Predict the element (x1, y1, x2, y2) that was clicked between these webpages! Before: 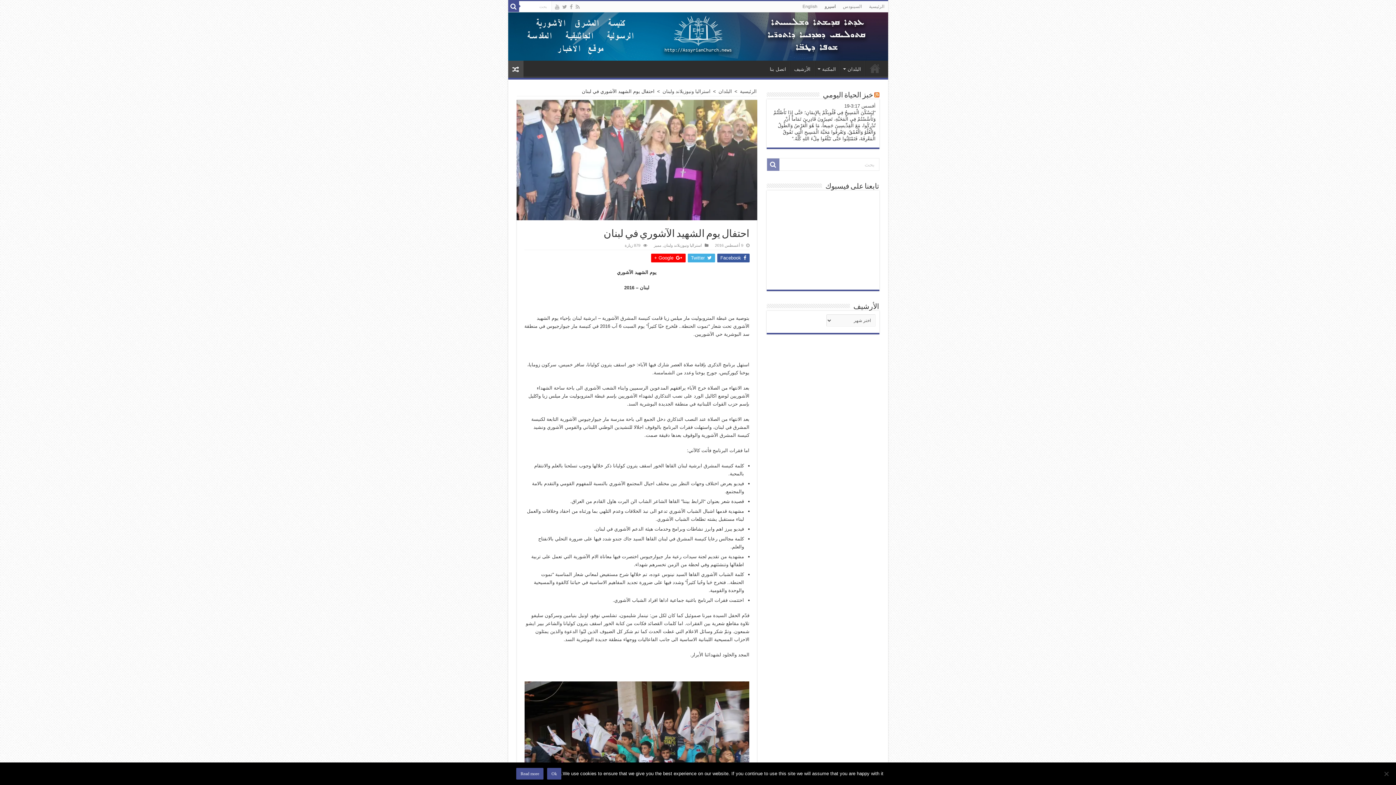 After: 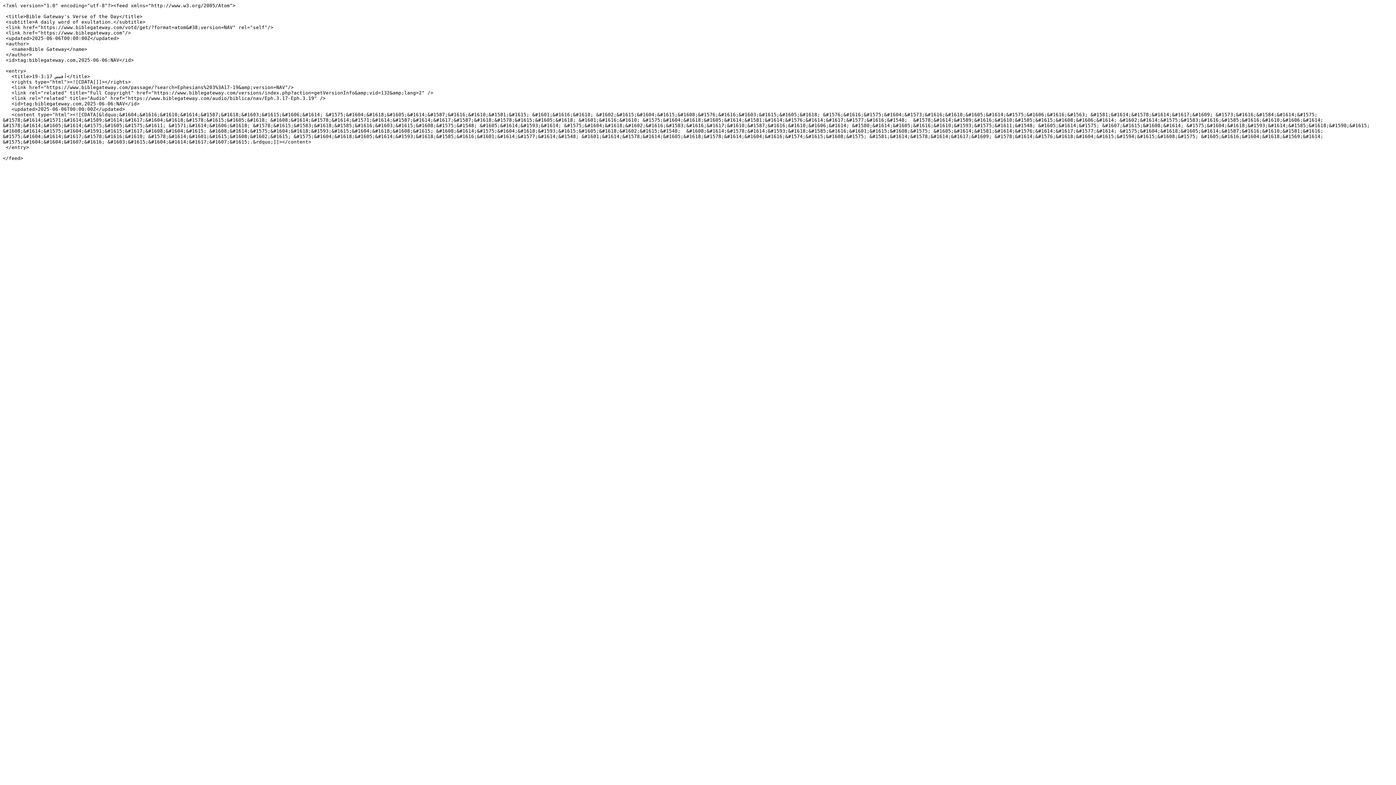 Action: bbox: (874, 92, 879, 99)